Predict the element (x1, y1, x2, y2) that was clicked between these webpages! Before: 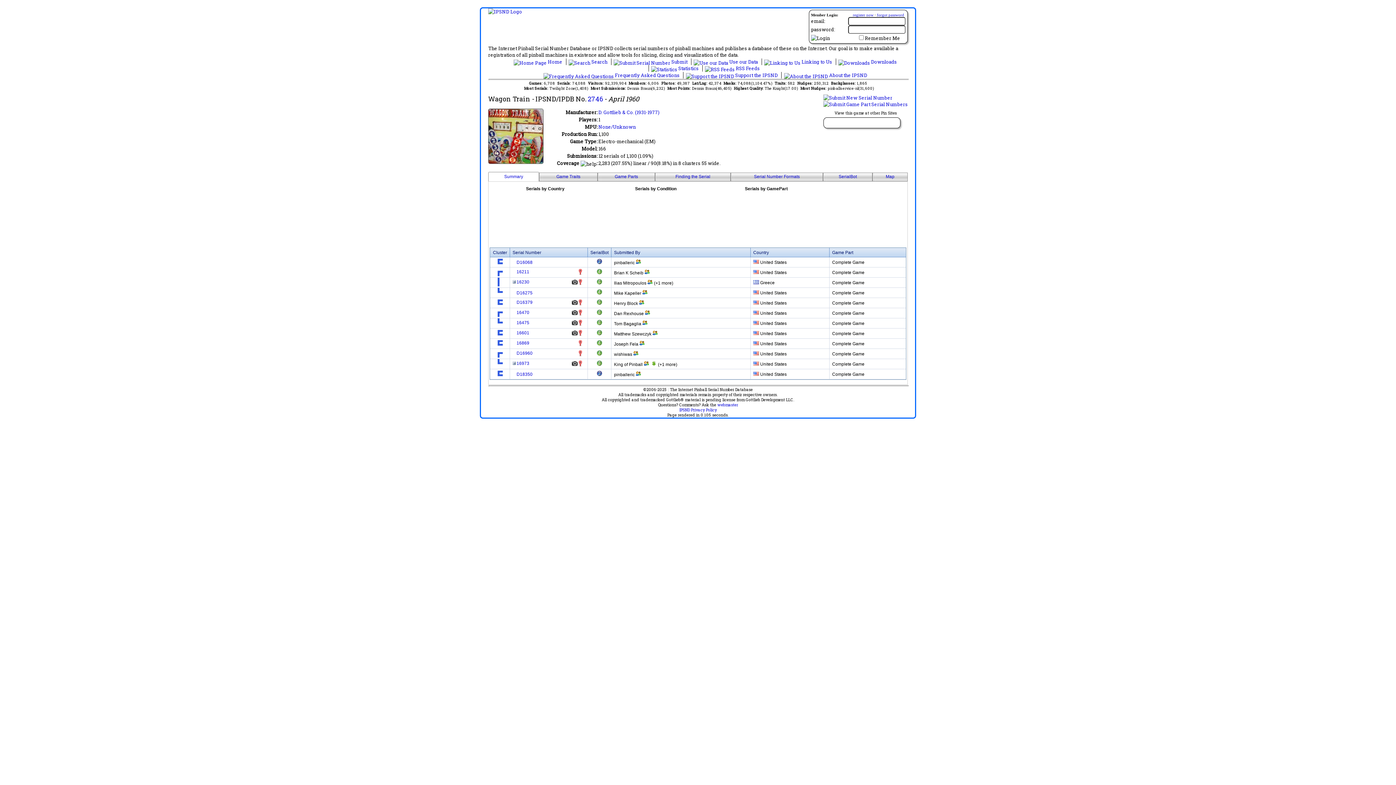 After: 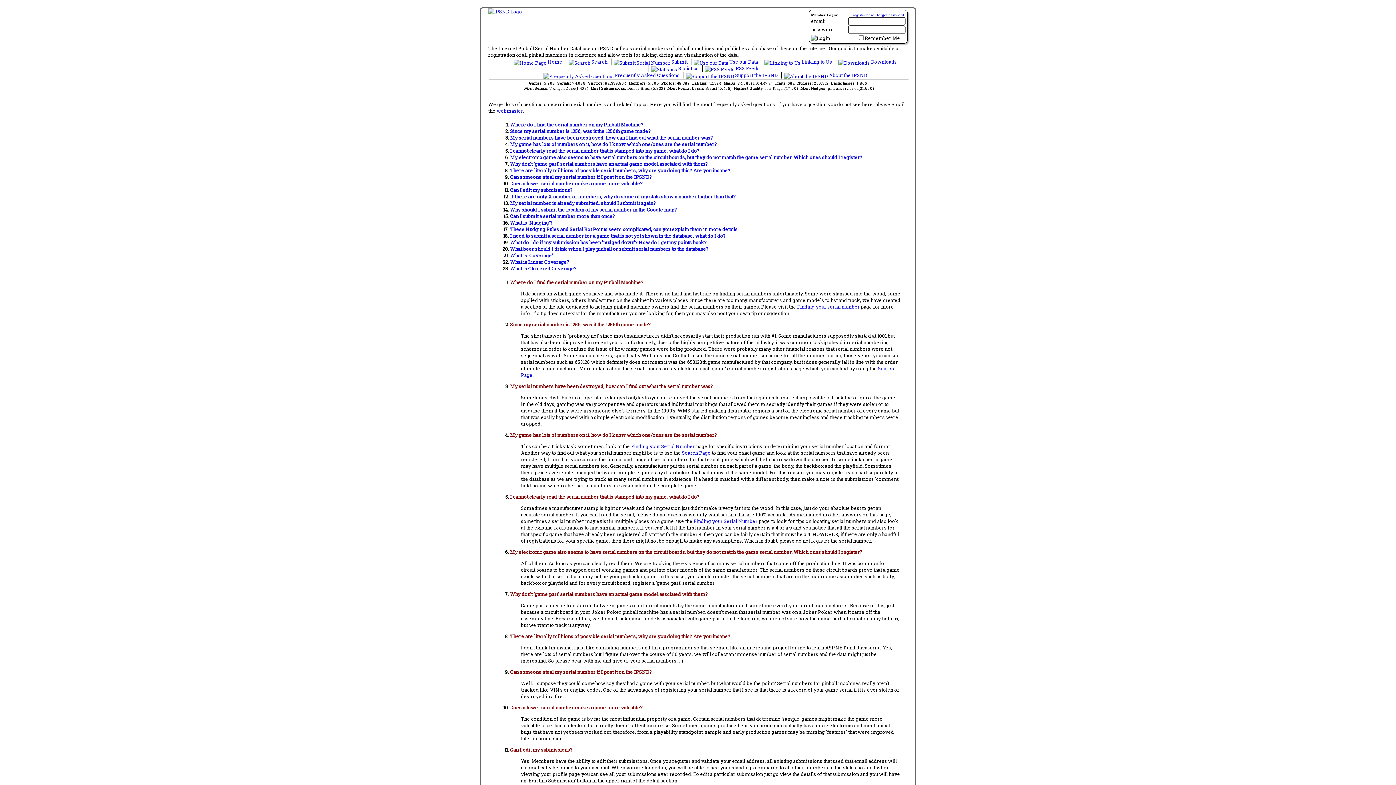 Action: bbox: (543, 72, 680, 78) label:  Frequently Asked Questions 